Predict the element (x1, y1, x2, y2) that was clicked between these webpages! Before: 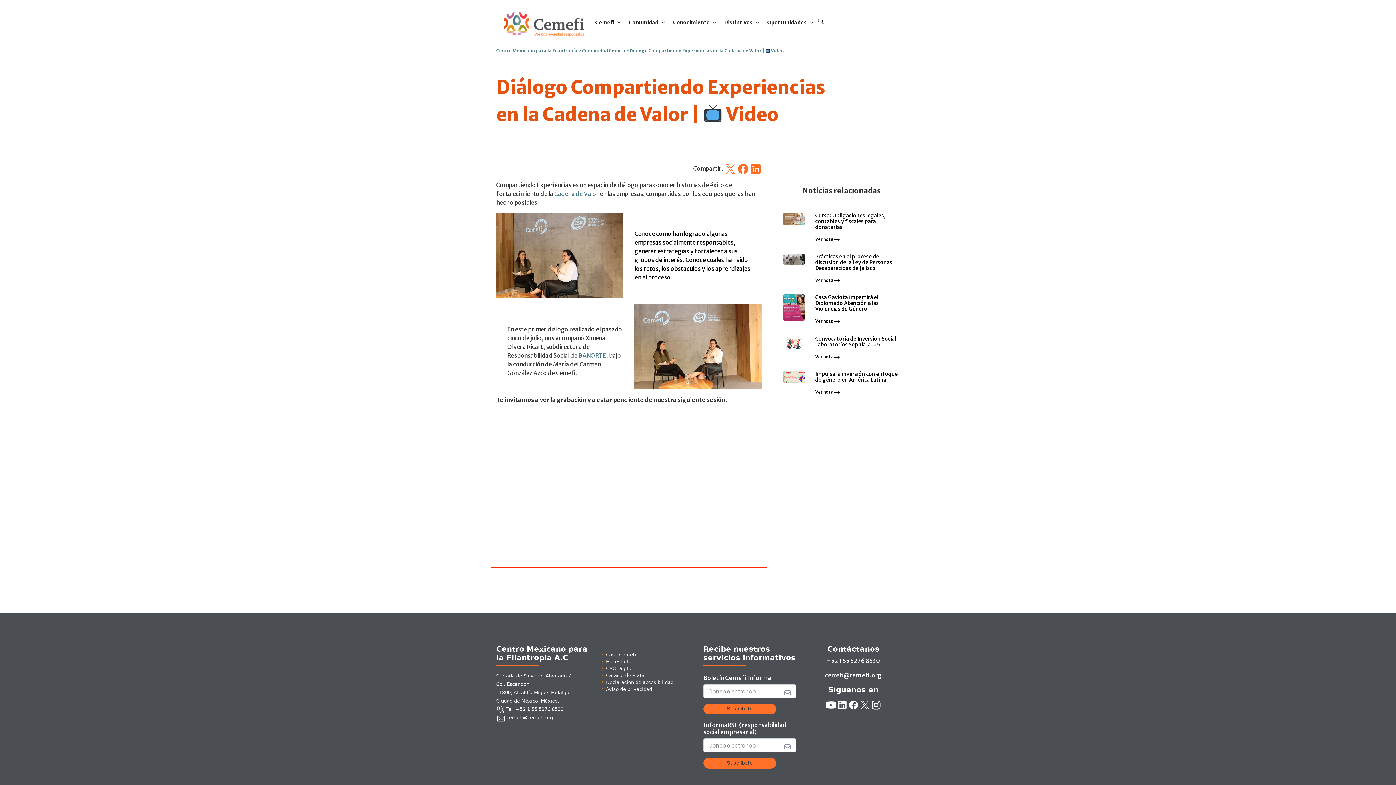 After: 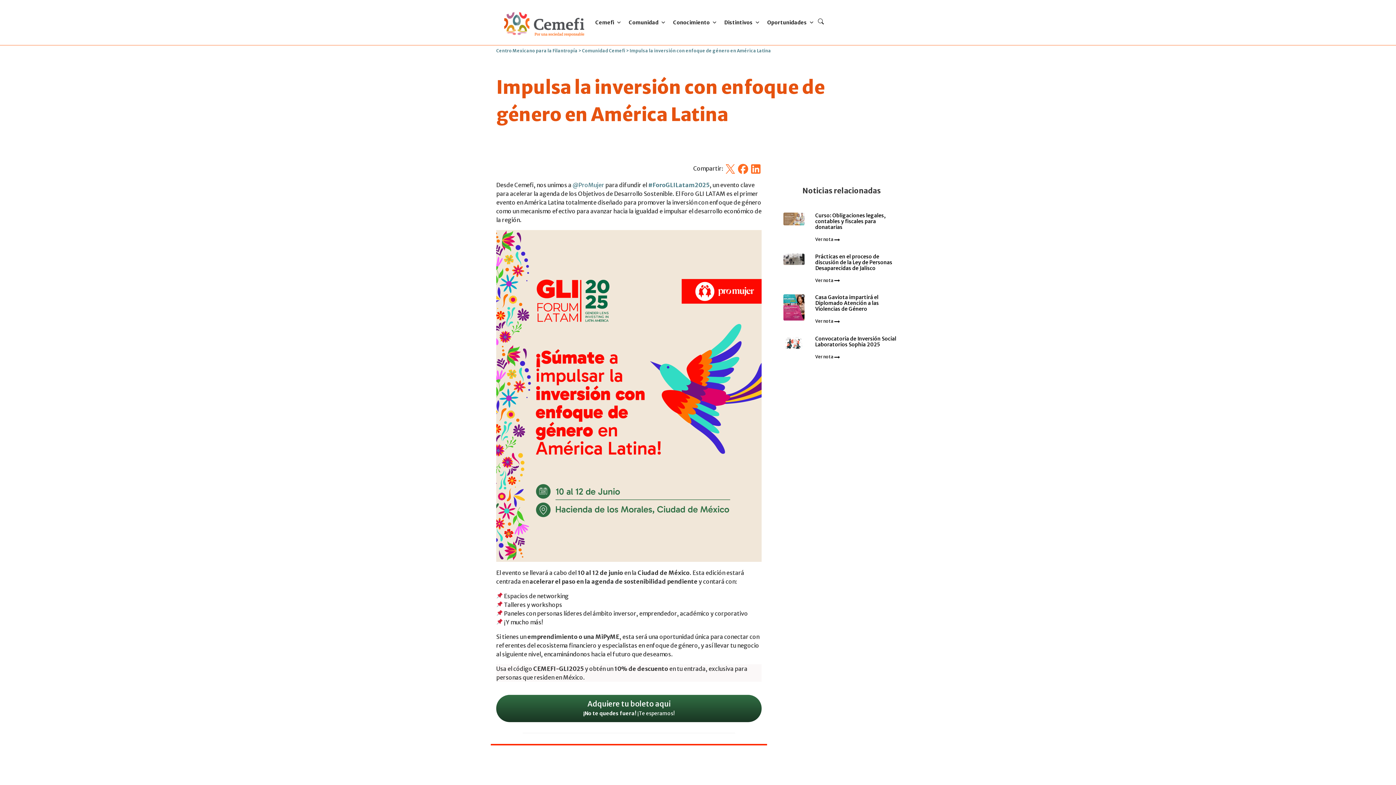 Action: label: Ver nota  bbox: (815, 389, 839, 394)